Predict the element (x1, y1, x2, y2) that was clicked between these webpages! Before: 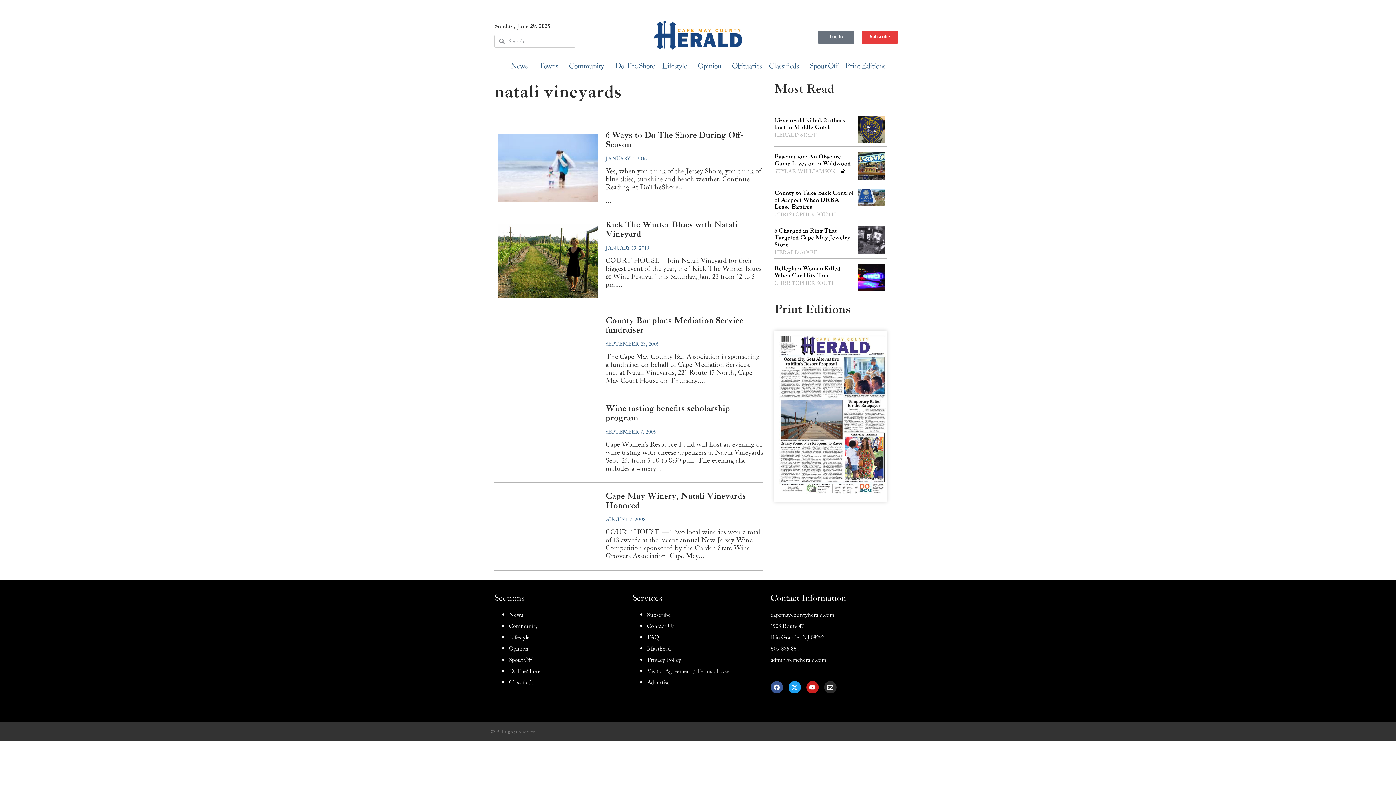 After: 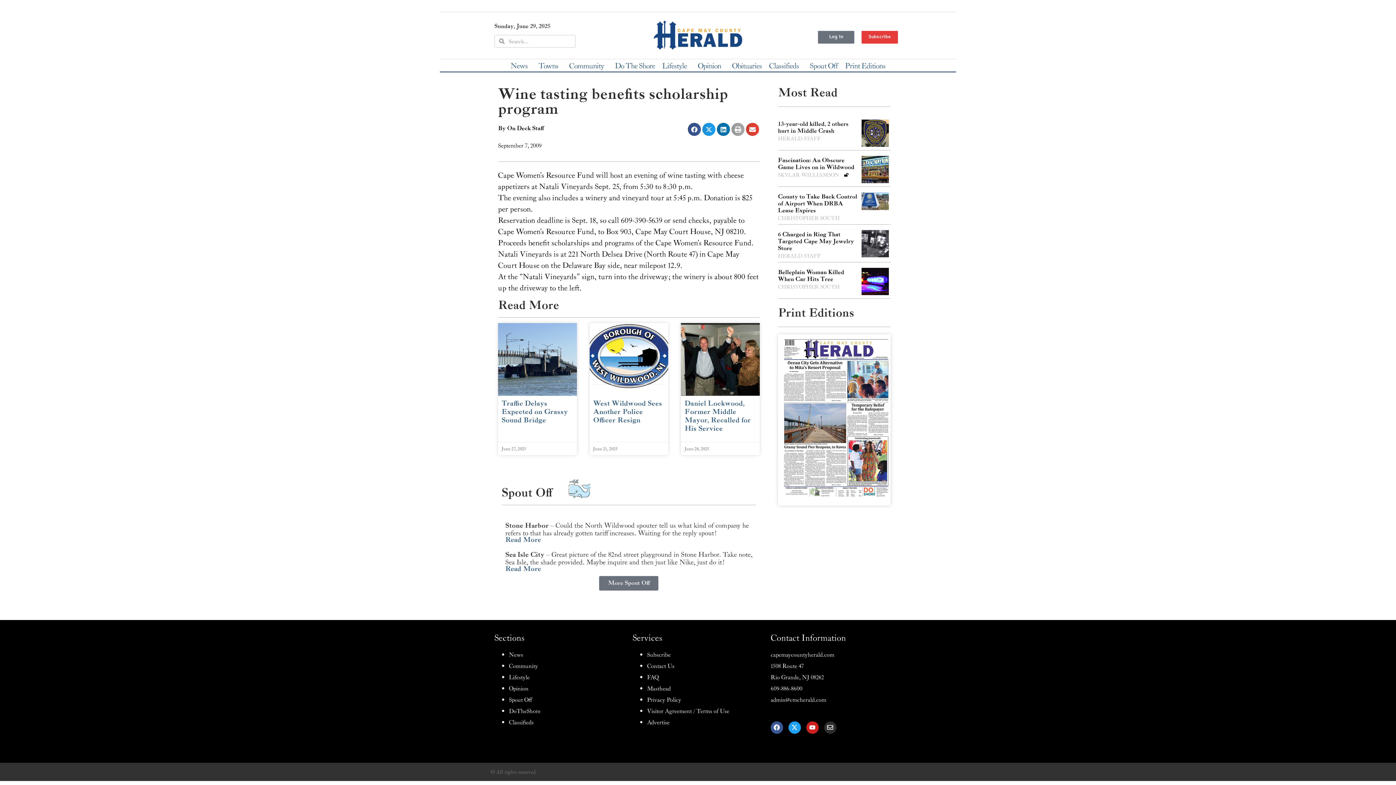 Action: bbox: (605, 403, 730, 423) label: Wine tasting benefits scholarship program